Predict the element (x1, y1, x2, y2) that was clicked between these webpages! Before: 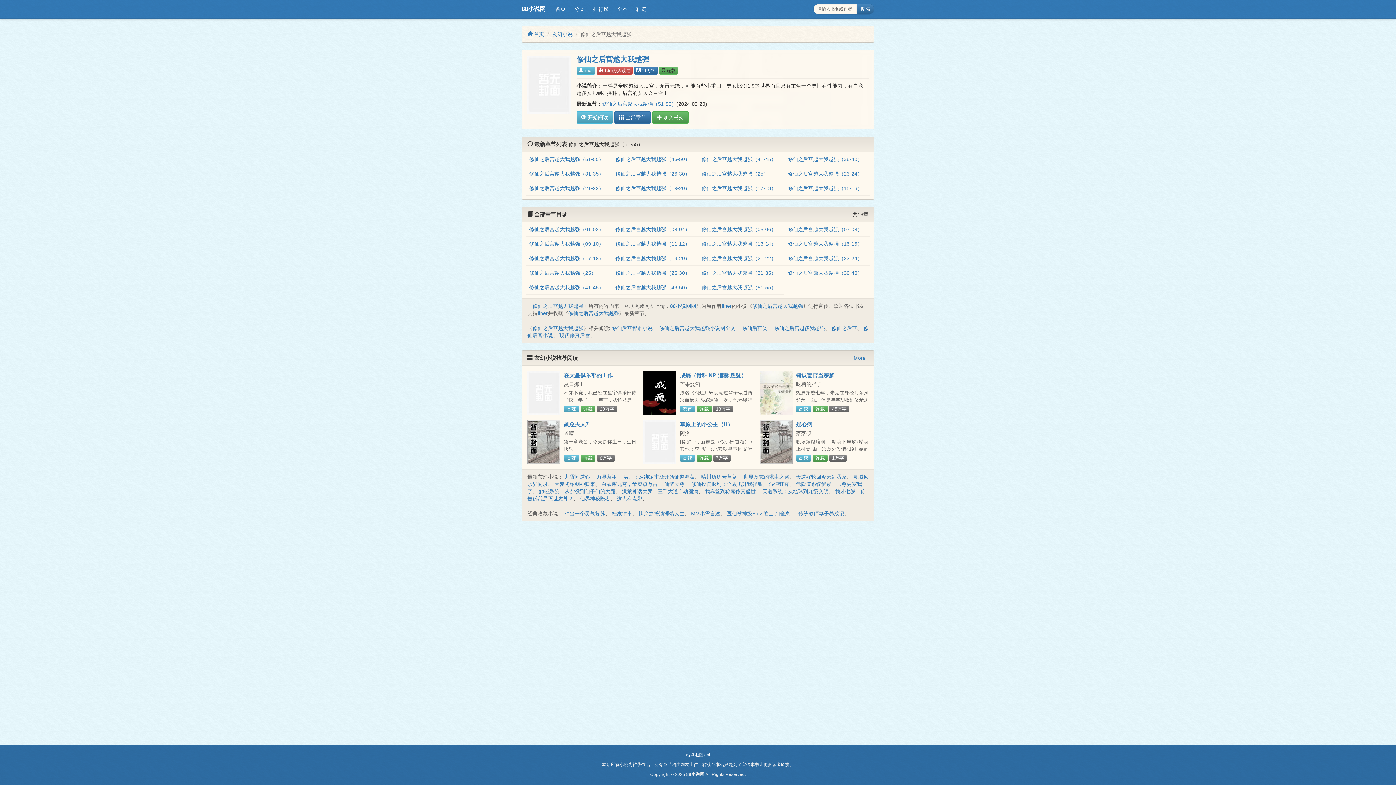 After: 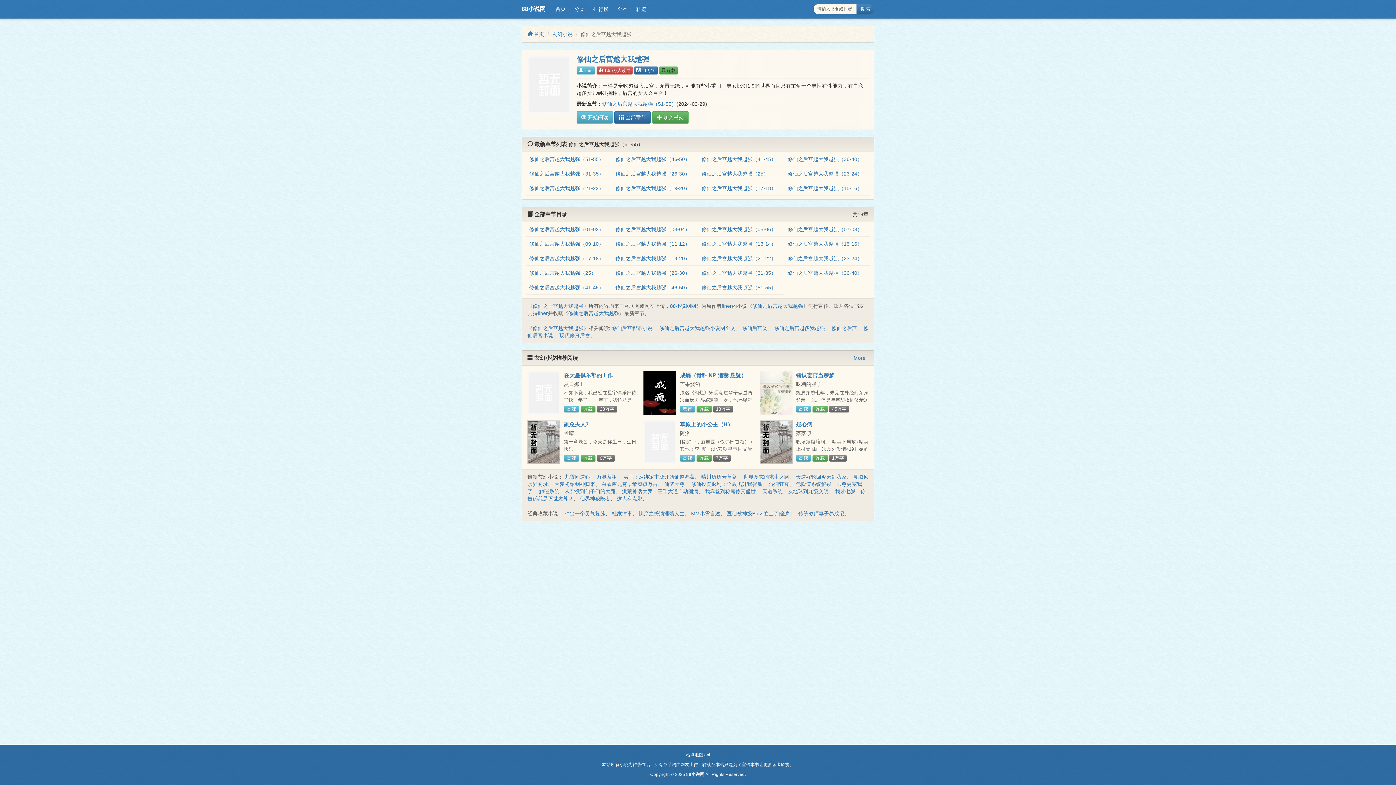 Action: label: 修仙之后宫越大我越强 bbox: (752, 303, 803, 309)